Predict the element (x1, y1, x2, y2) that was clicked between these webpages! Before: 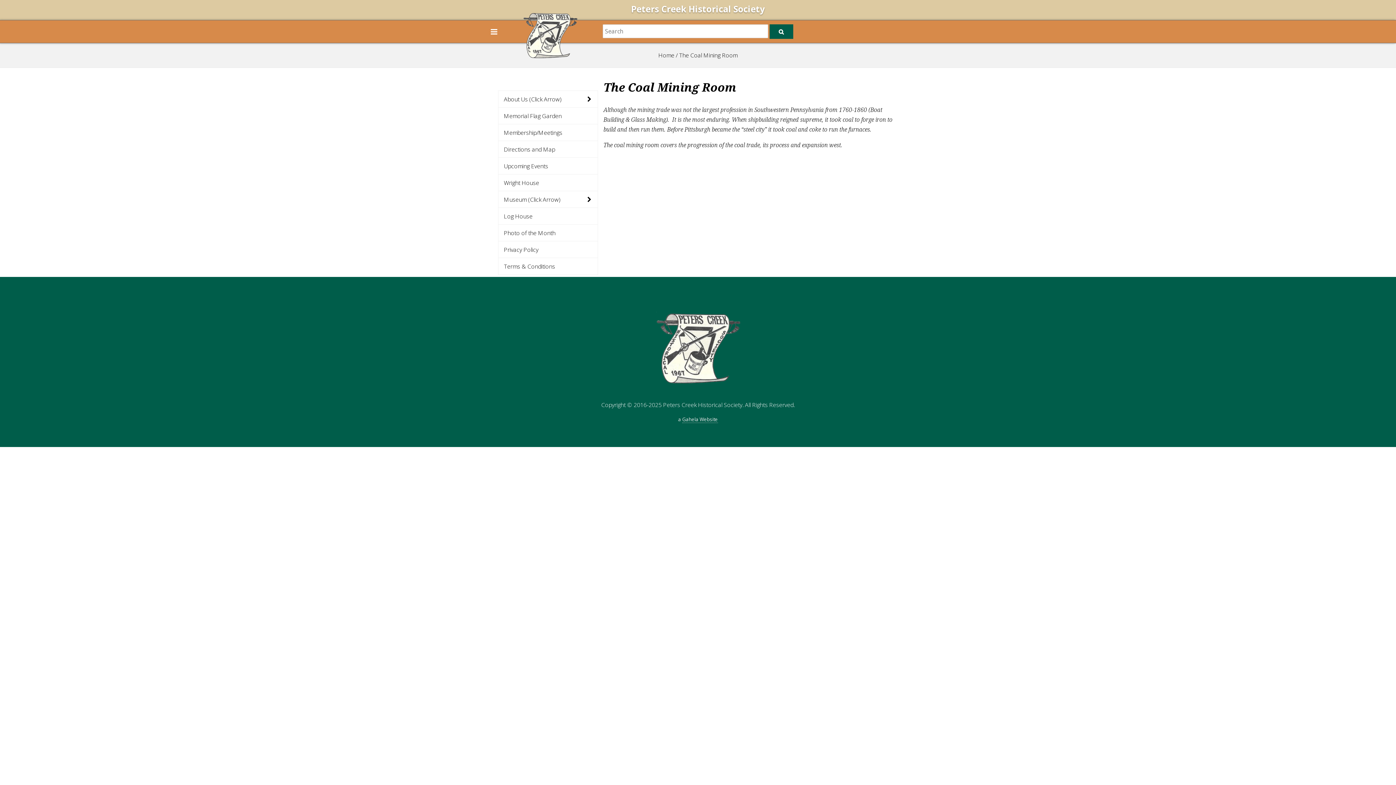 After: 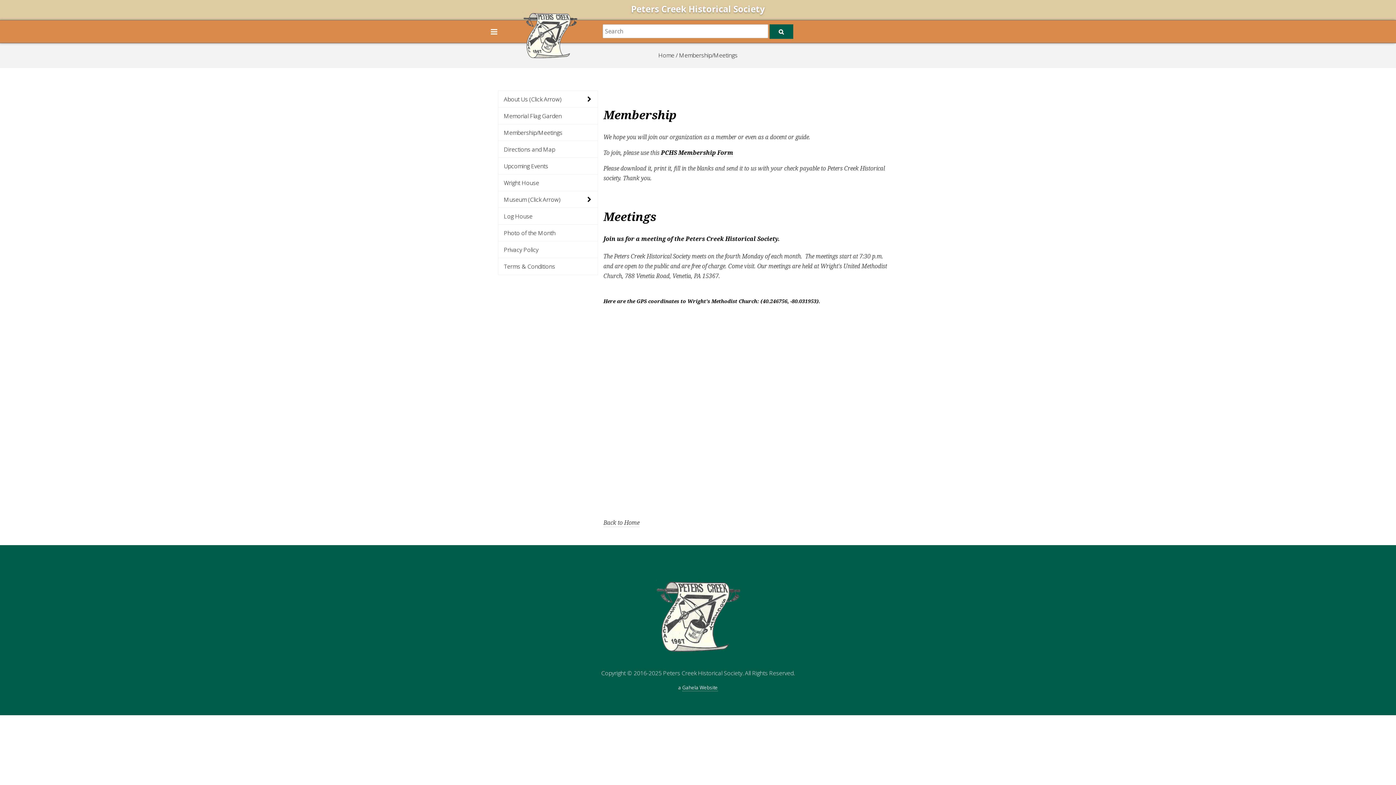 Action: bbox: (504, 134, 574, 143) label: Membership/Meetings